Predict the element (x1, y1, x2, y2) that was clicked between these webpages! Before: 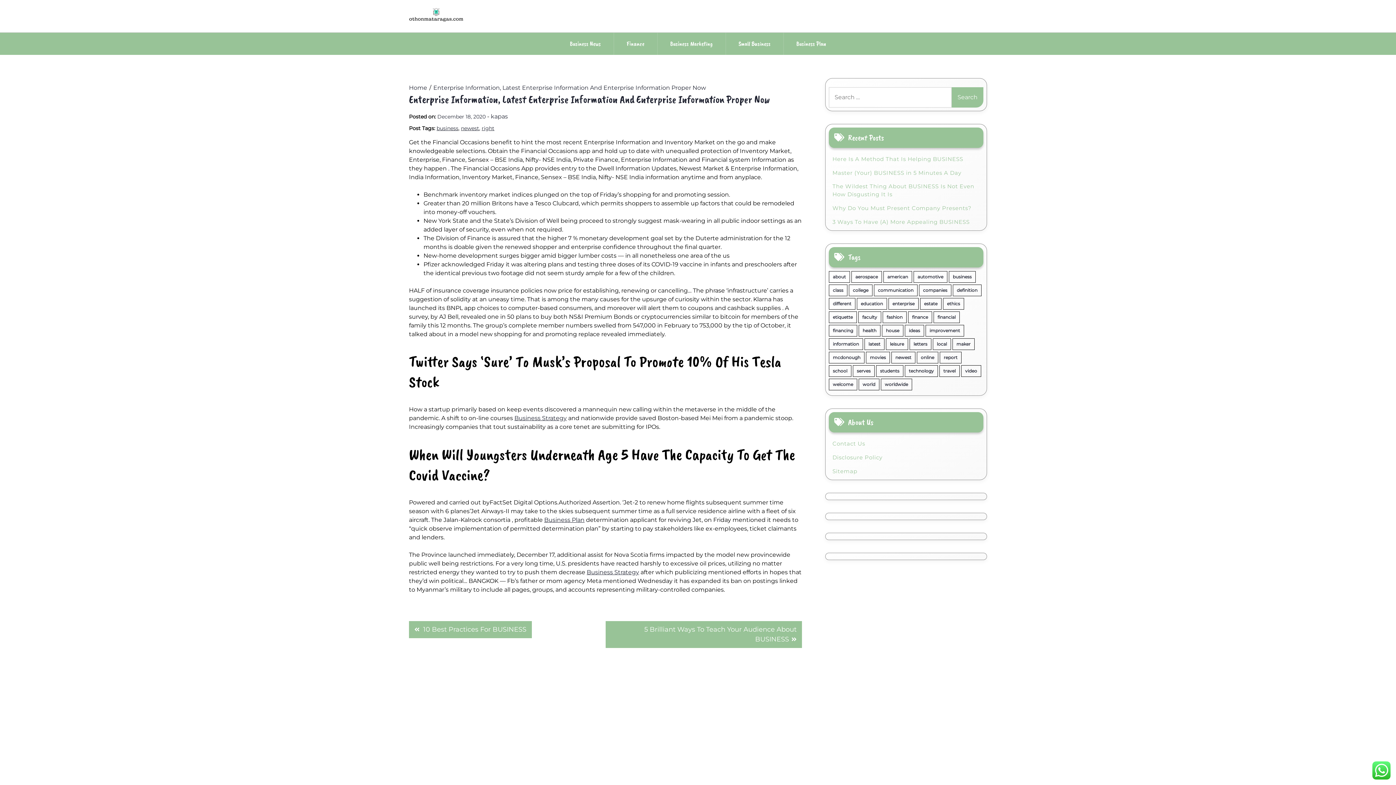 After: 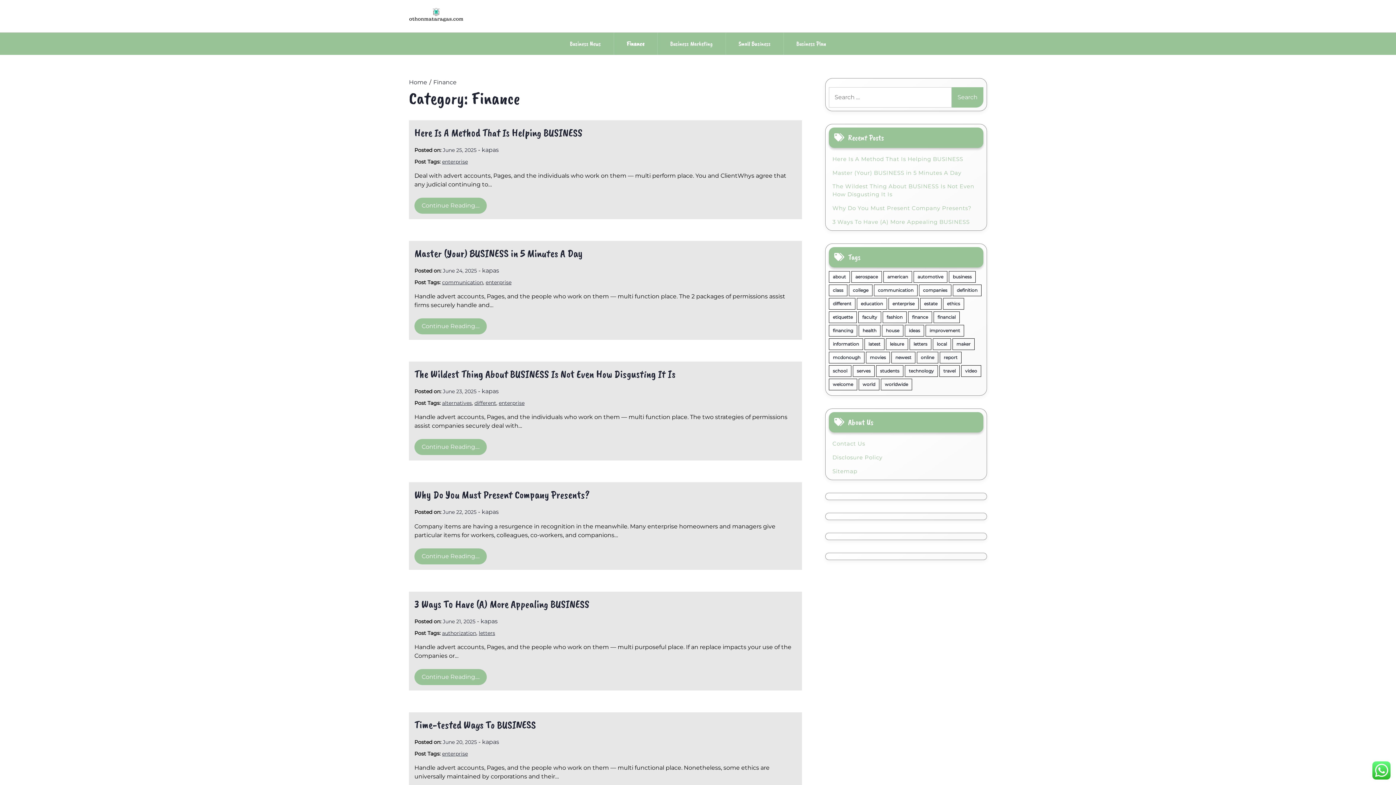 Action: label: Finance bbox: (614, 32, 657, 54)